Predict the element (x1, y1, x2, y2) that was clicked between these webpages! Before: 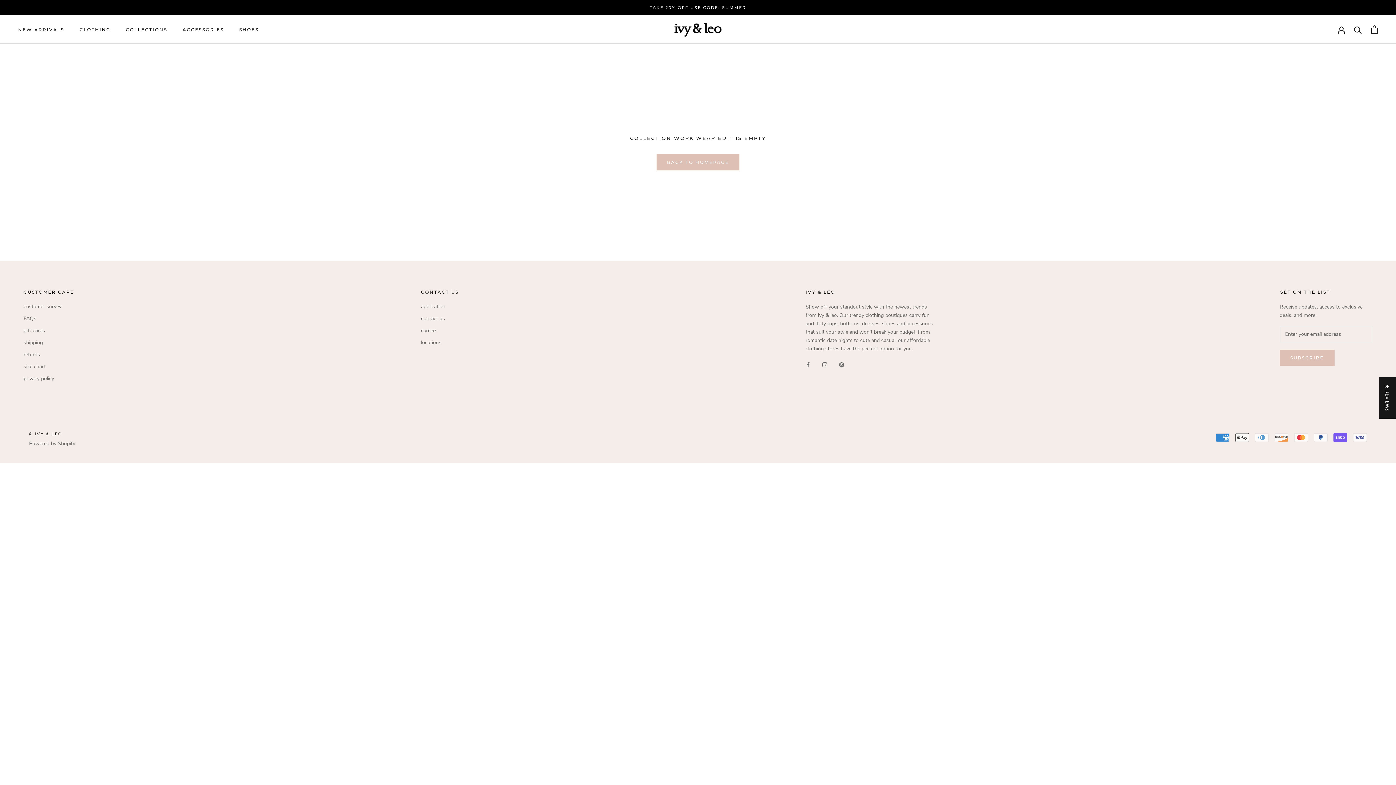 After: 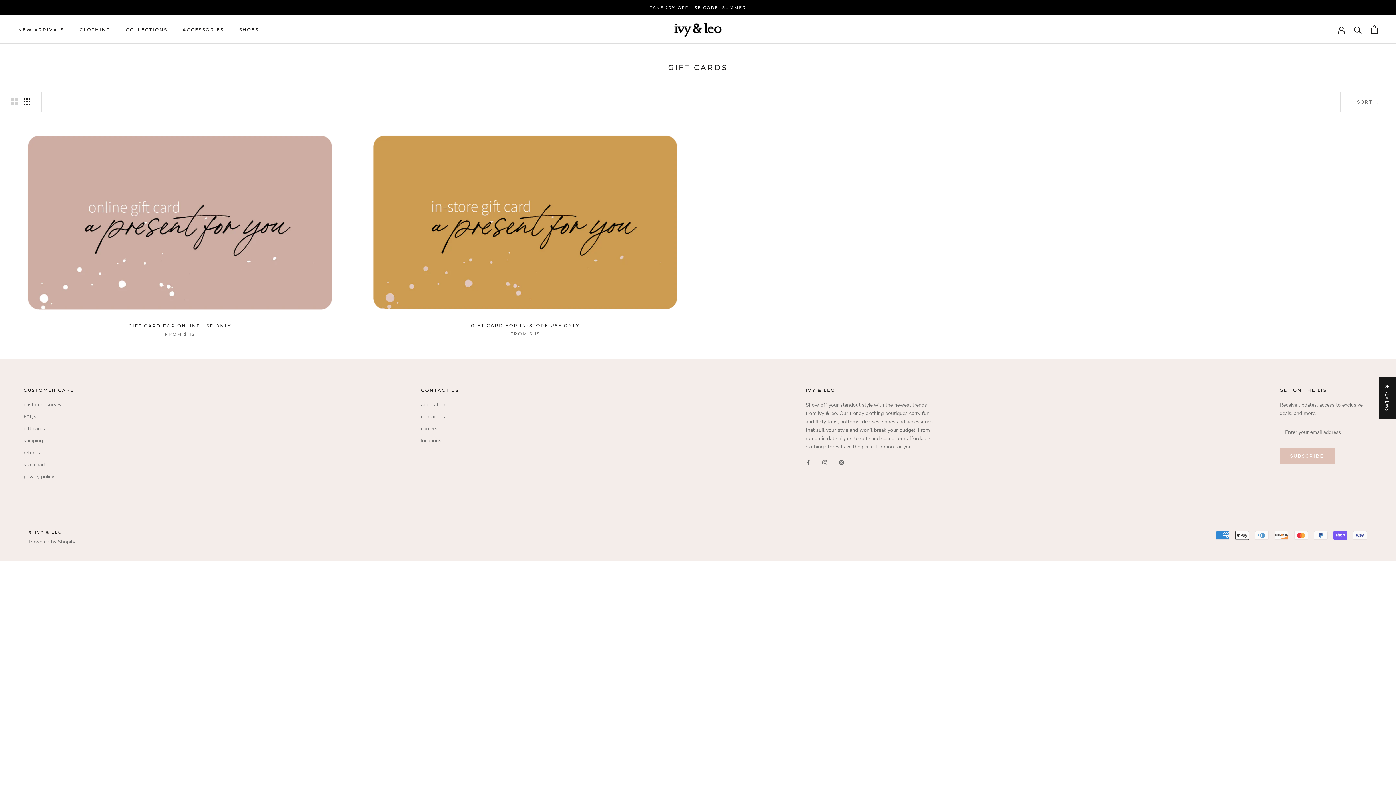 Action: label: gift cards bbox: (23, 326, 74, 334)